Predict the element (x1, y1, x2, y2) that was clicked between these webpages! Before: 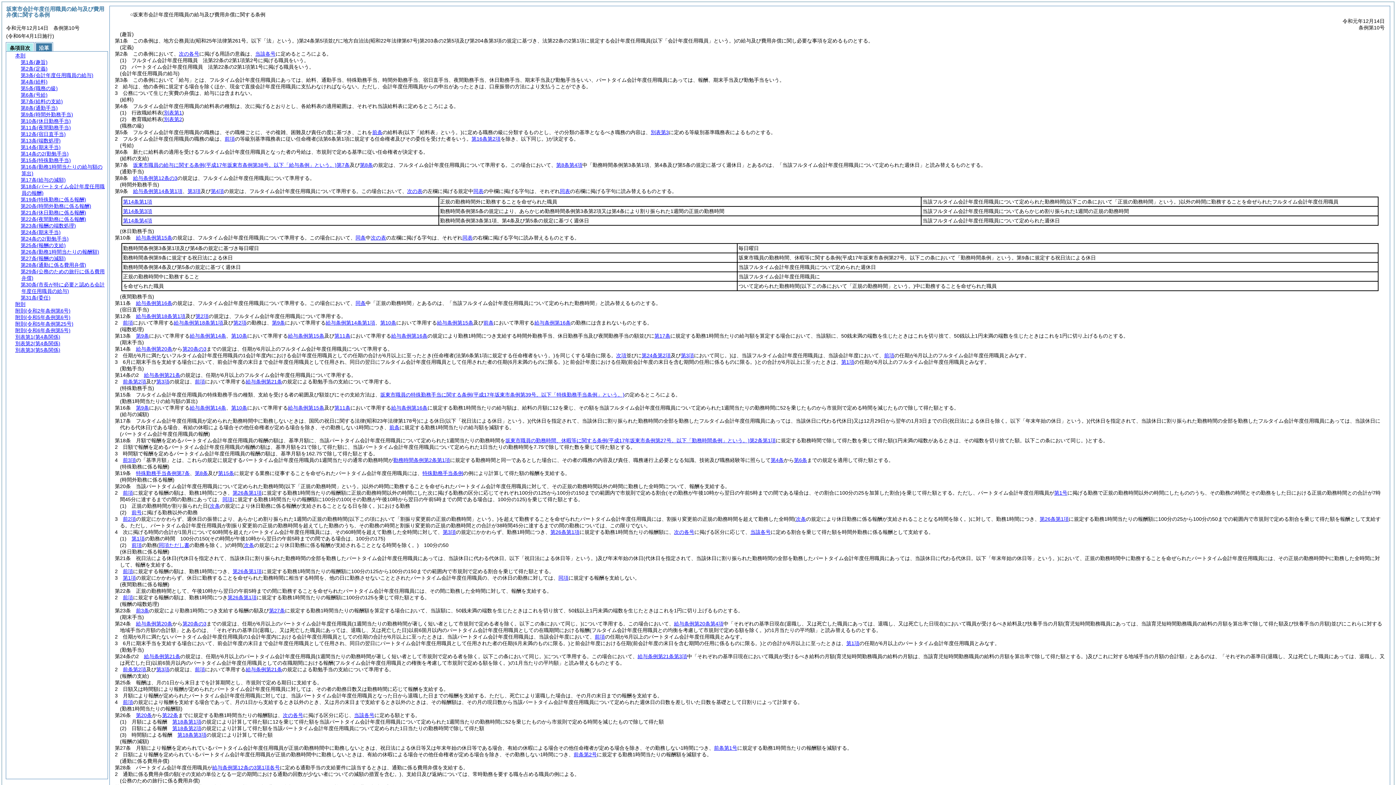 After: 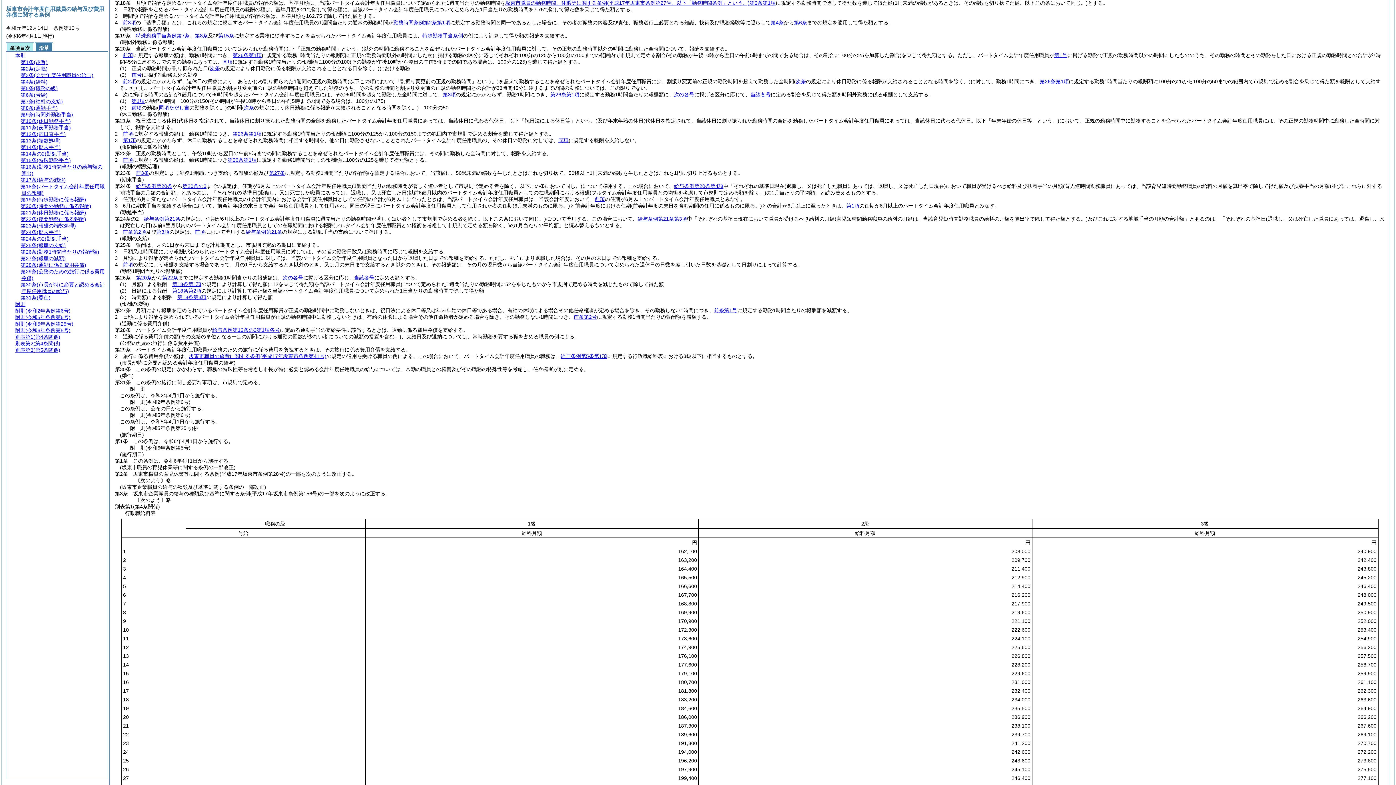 Action: label: 第18条第1項 bbox: (172, 719, 201, 725)